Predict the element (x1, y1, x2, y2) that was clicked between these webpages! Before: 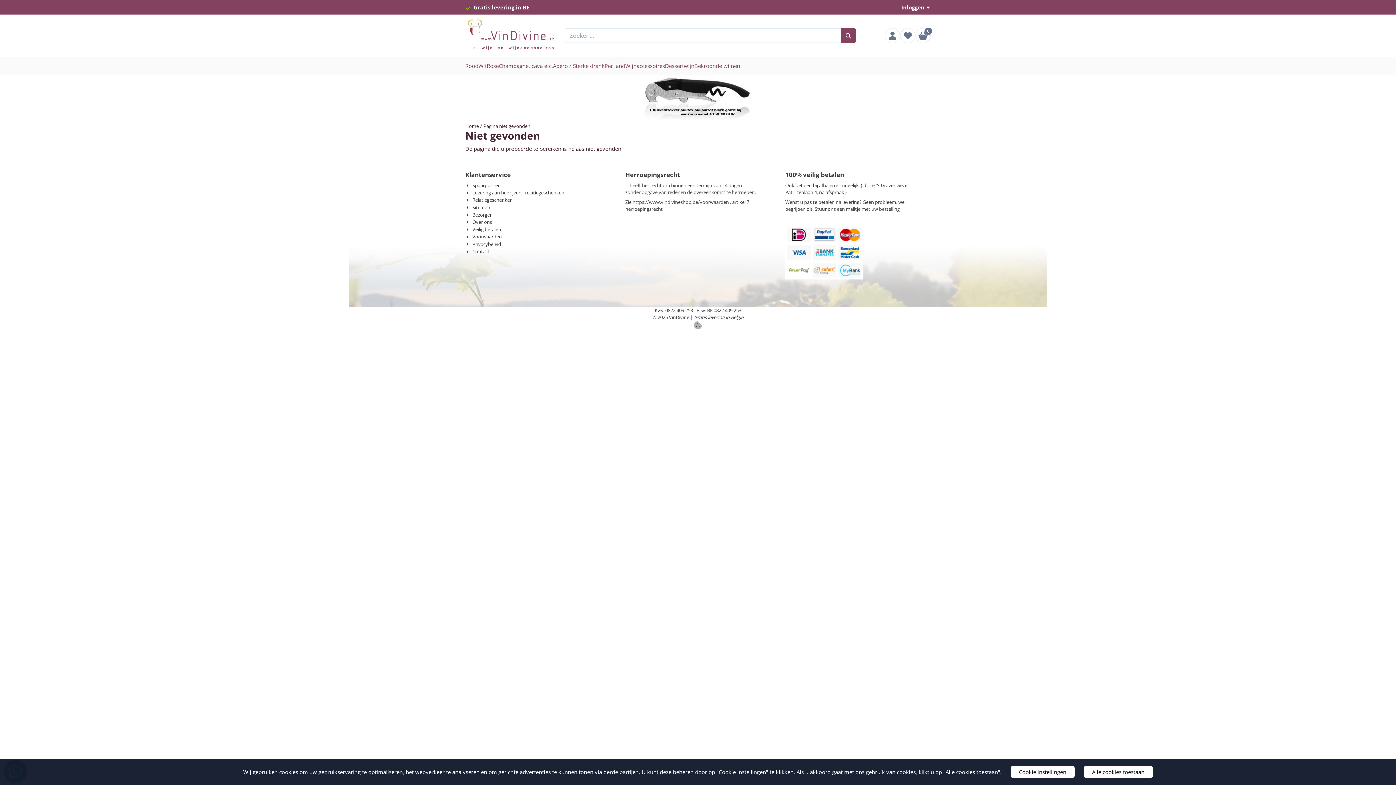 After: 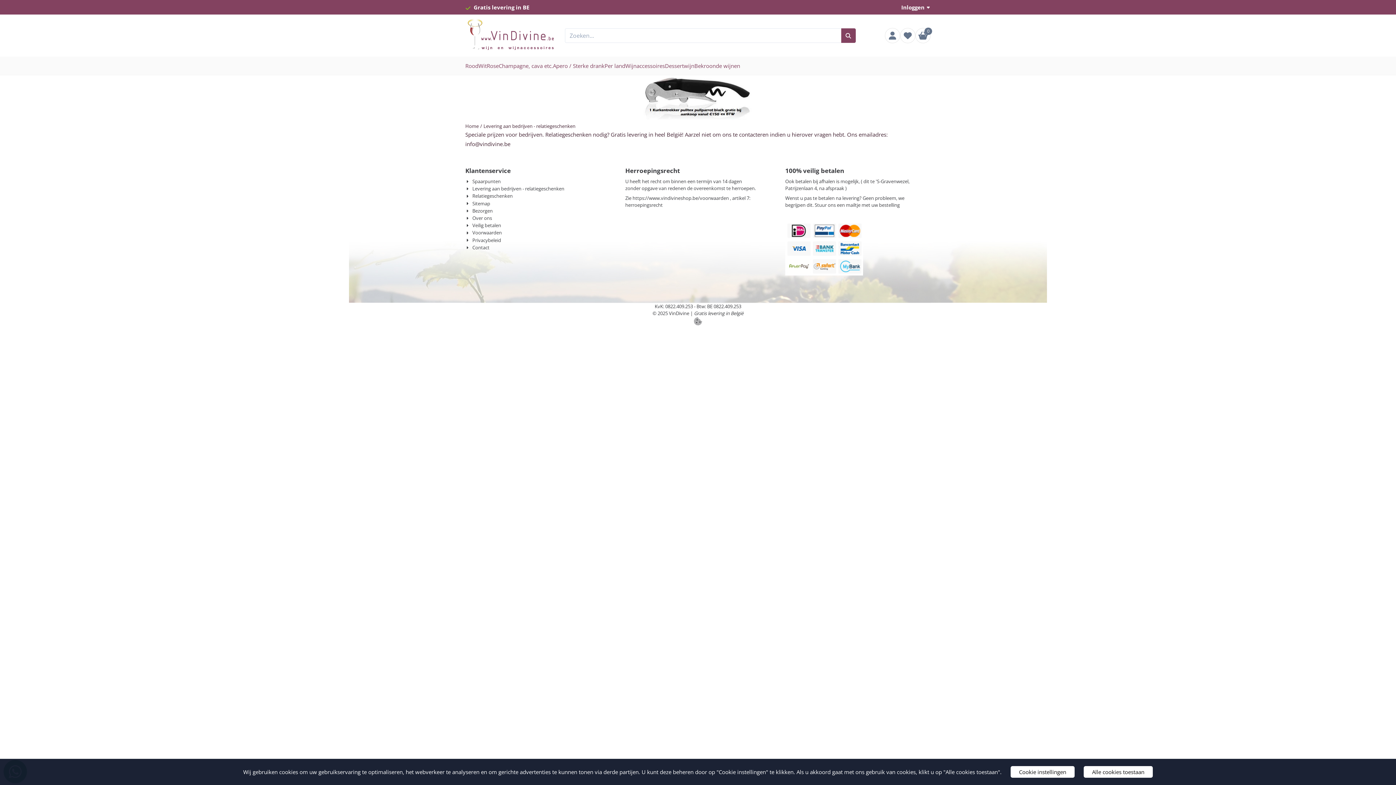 Action: bbox: (465, 189, 564, 196) label: Levering aan bedrijven - relatiegeschenken